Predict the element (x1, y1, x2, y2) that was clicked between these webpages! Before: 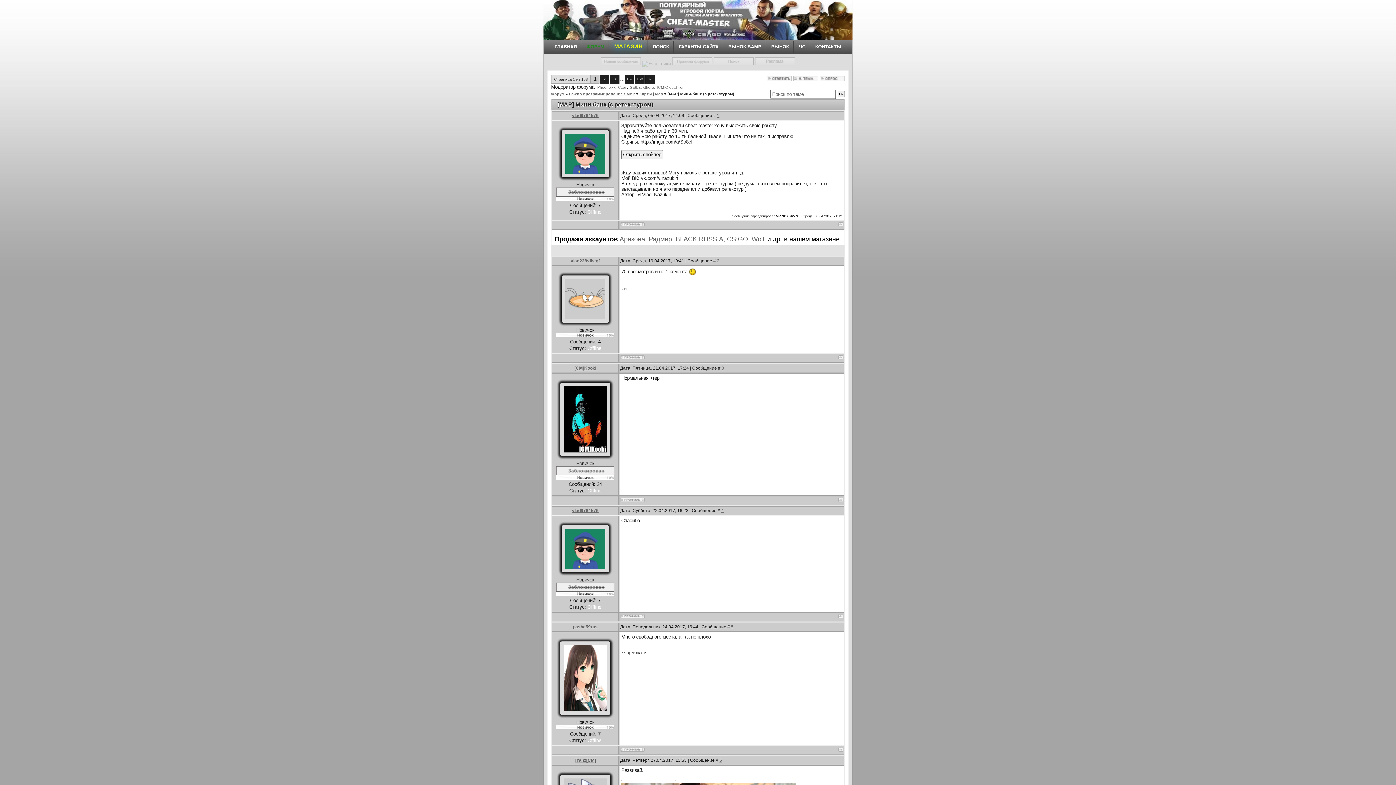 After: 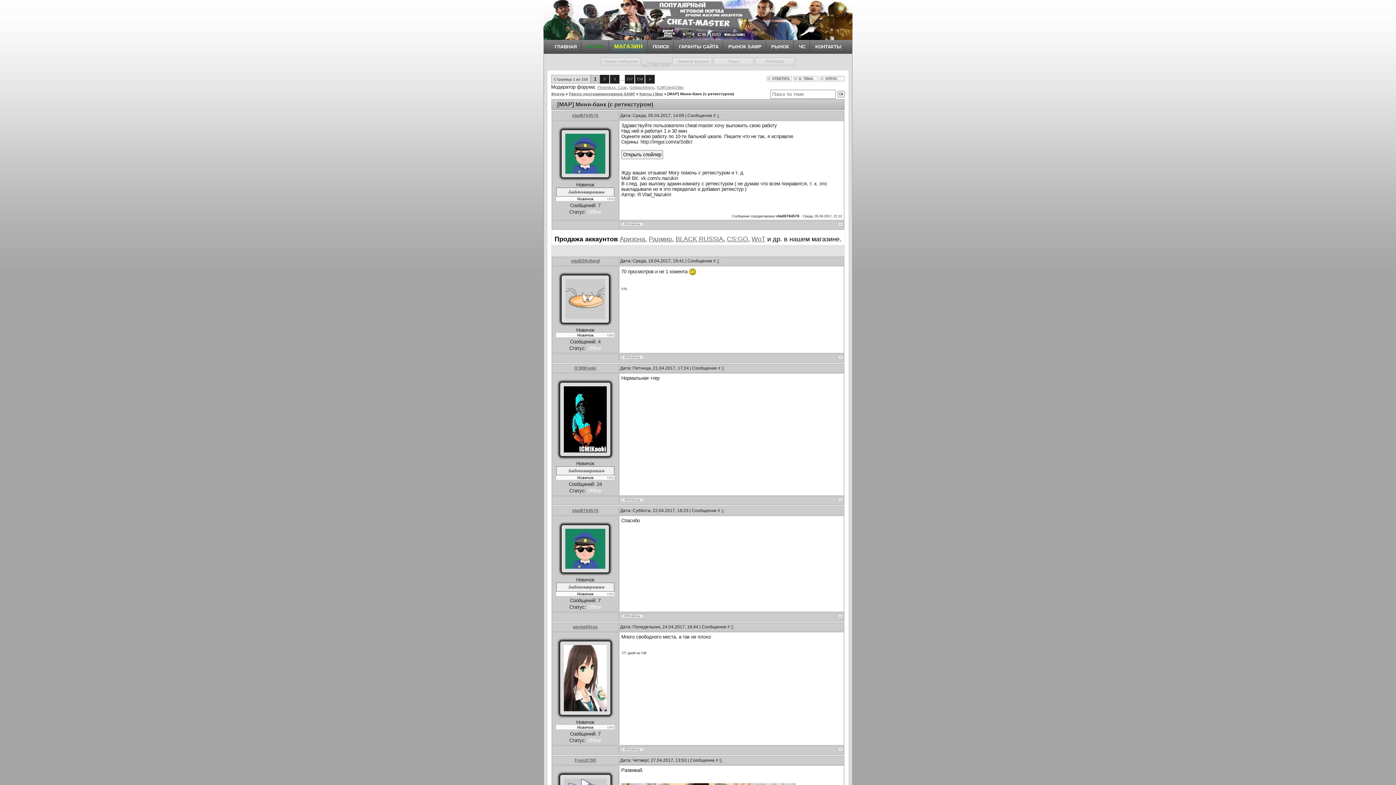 Action: bbox: (620, 748, 644, 753)